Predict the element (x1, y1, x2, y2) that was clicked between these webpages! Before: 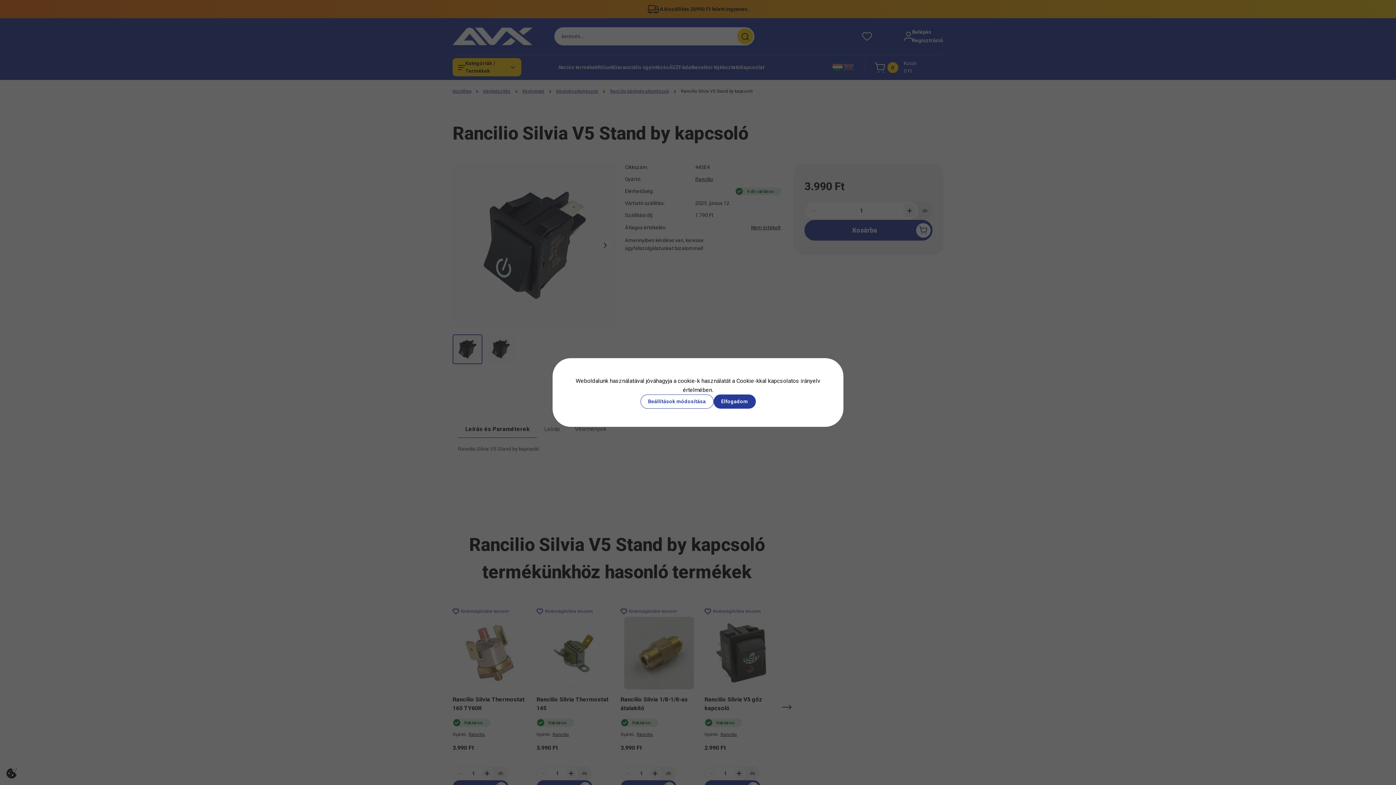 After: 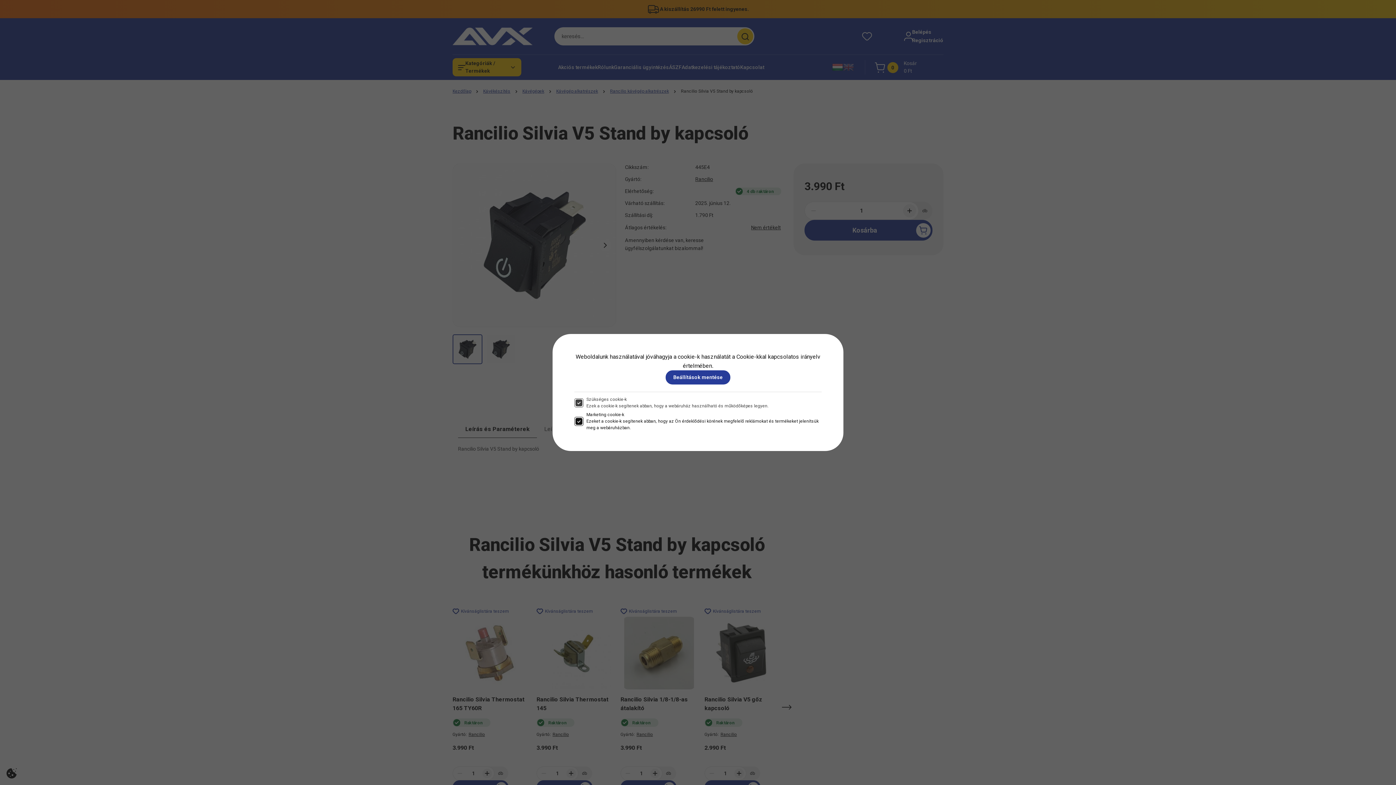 Action: label: Beállítások módosítása bbox: (640, 394, 713, 408)